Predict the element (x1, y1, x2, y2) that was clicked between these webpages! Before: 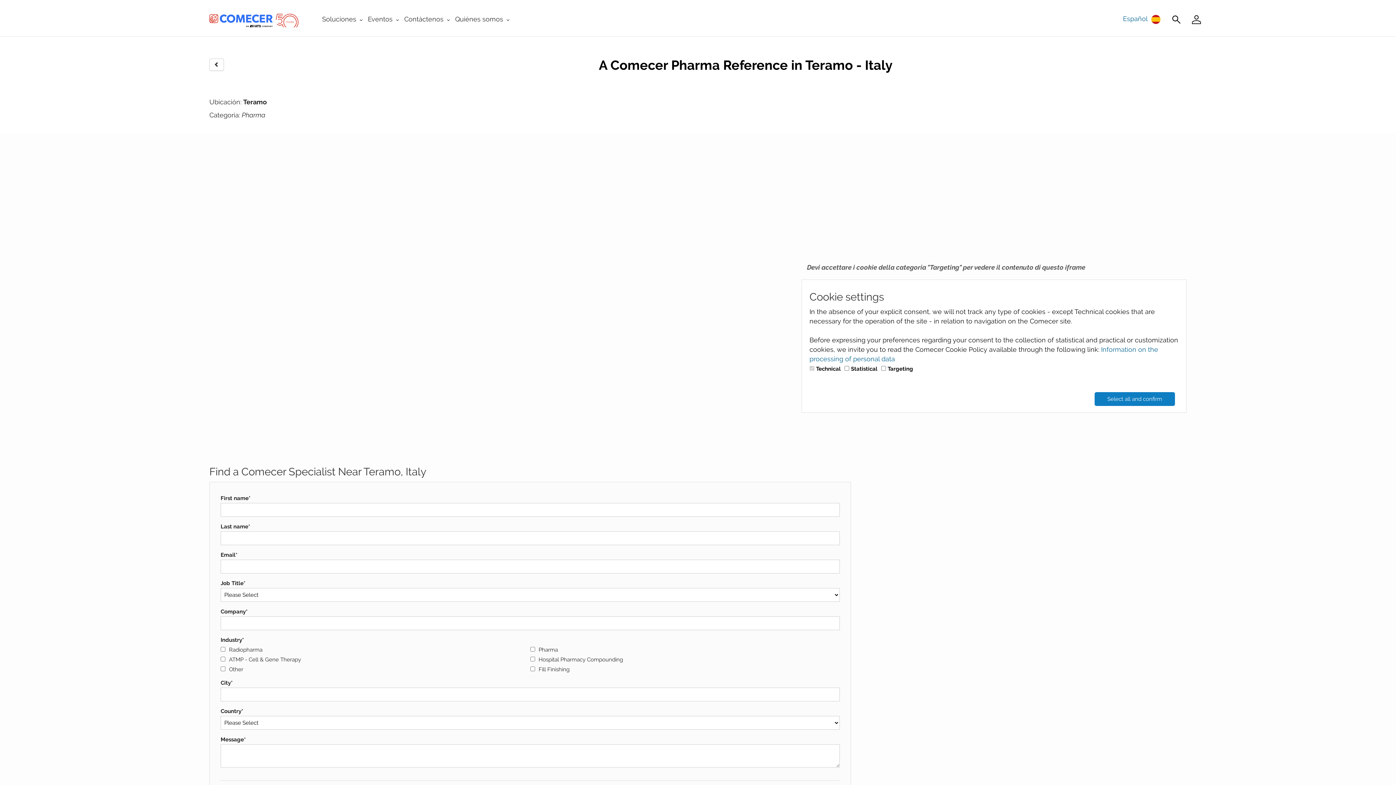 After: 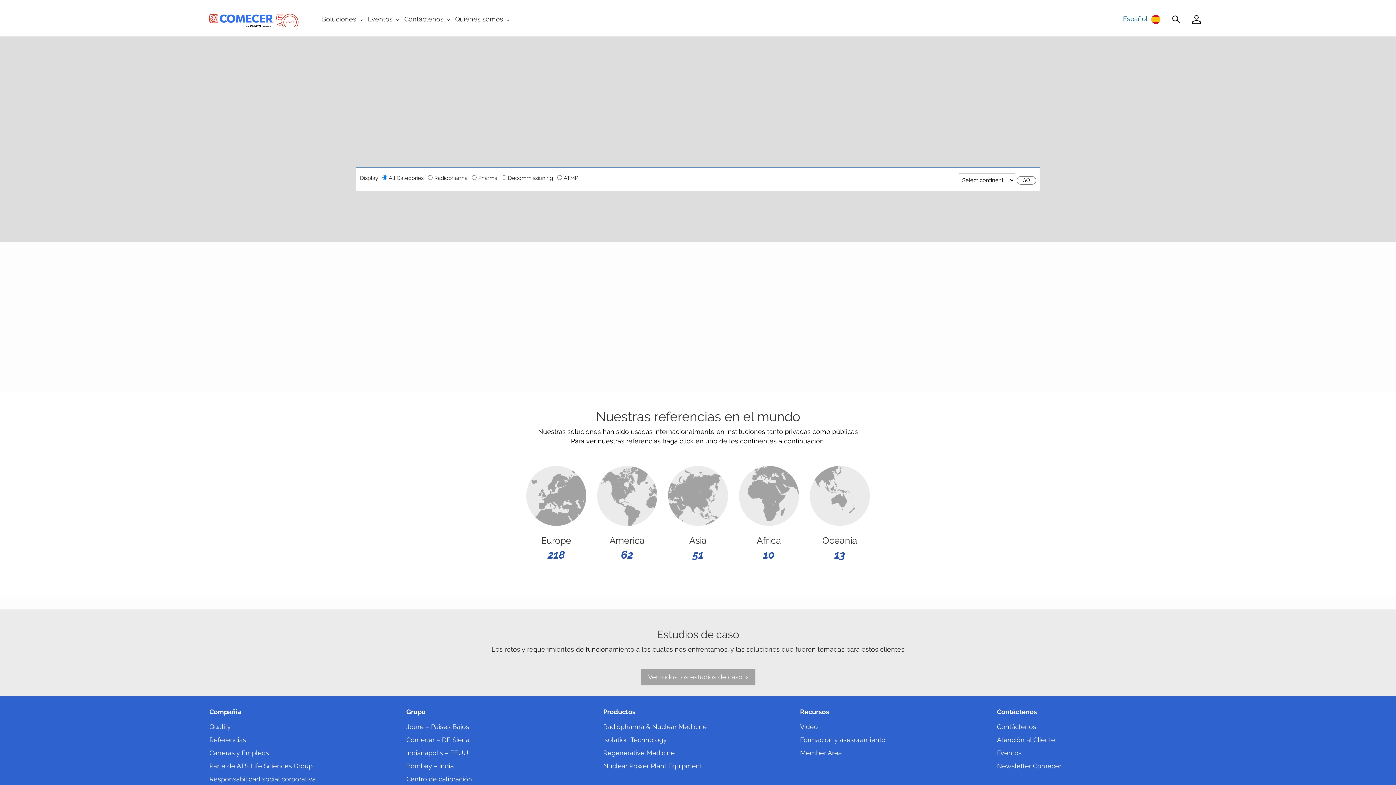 Action: bbox: (209, 58, 224, 70)